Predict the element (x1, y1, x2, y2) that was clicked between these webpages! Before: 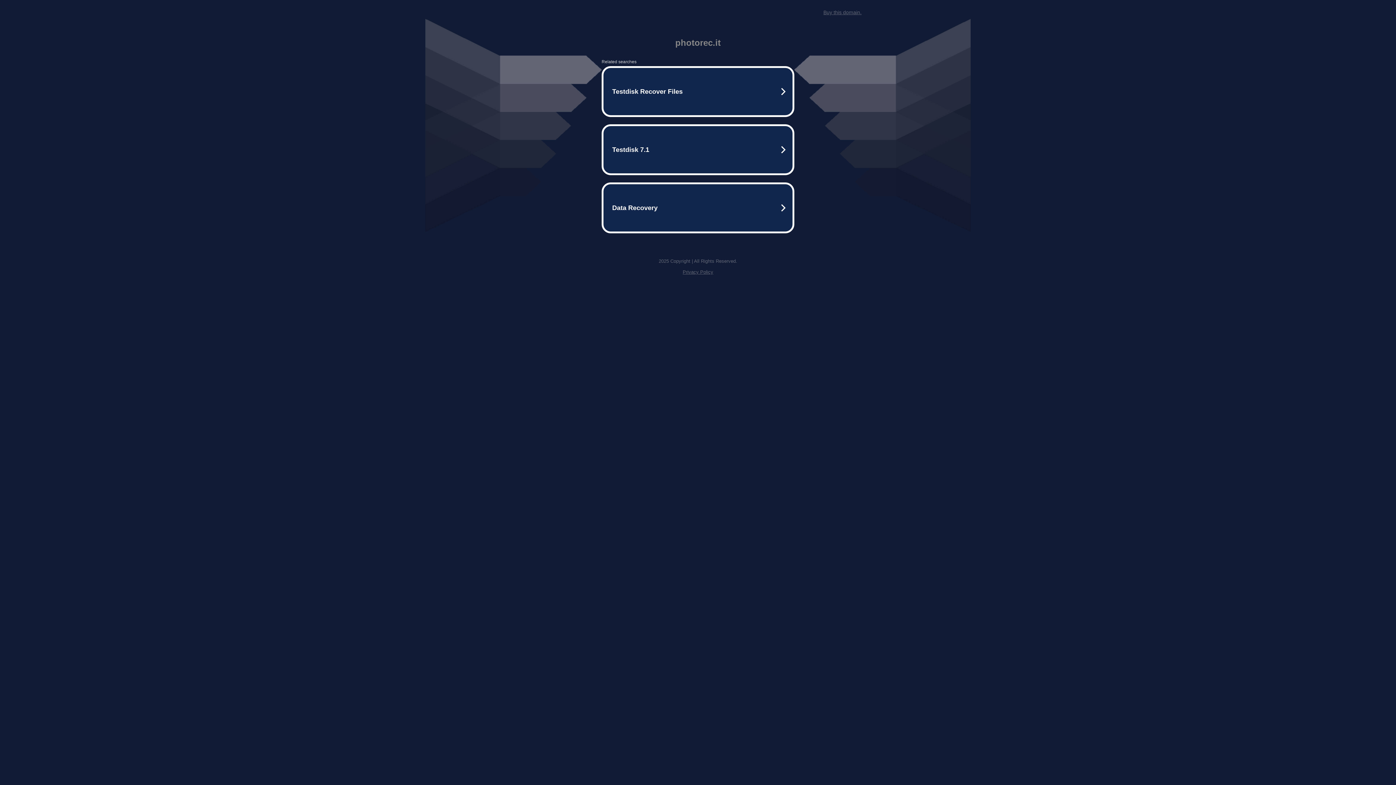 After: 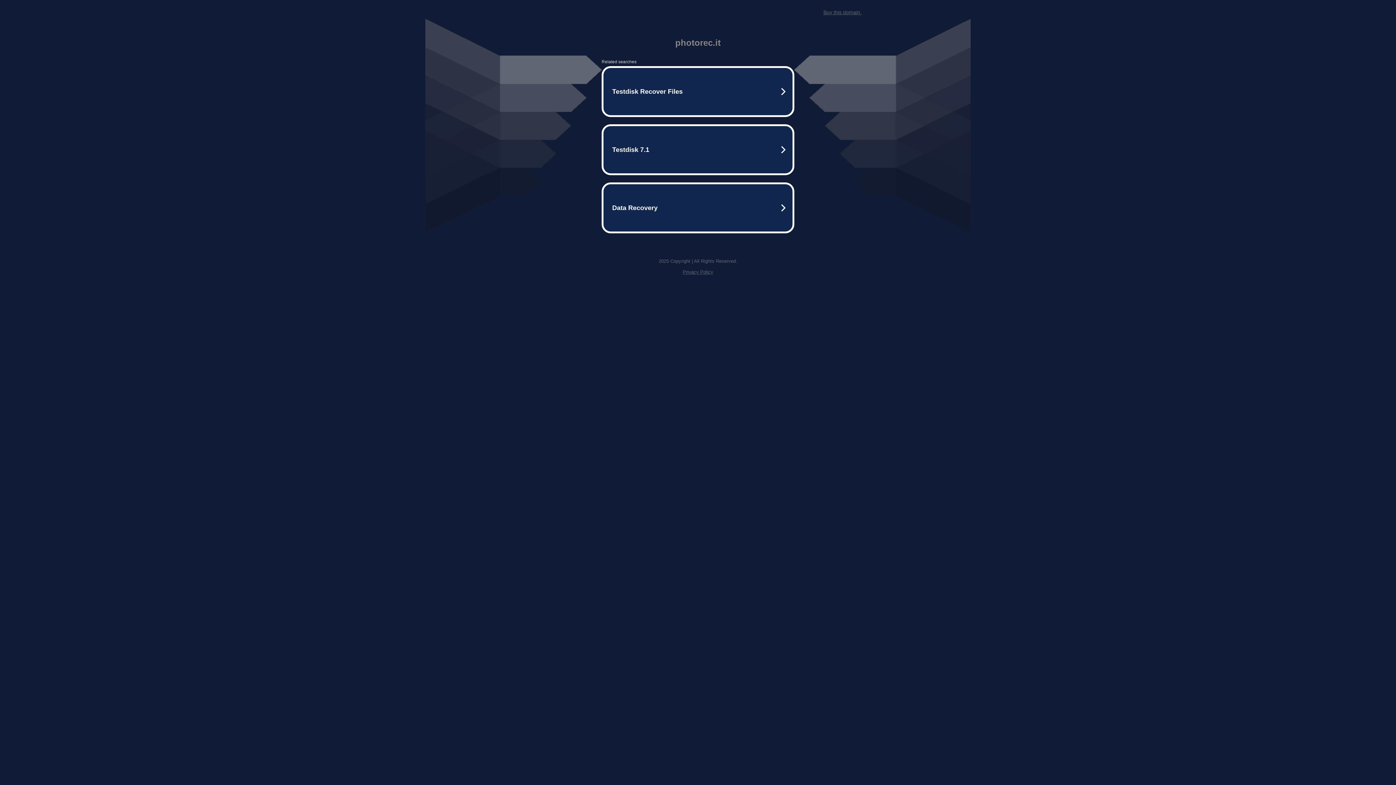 Action: bbox: (823, 9, 861, 15) label: Buy this domain.